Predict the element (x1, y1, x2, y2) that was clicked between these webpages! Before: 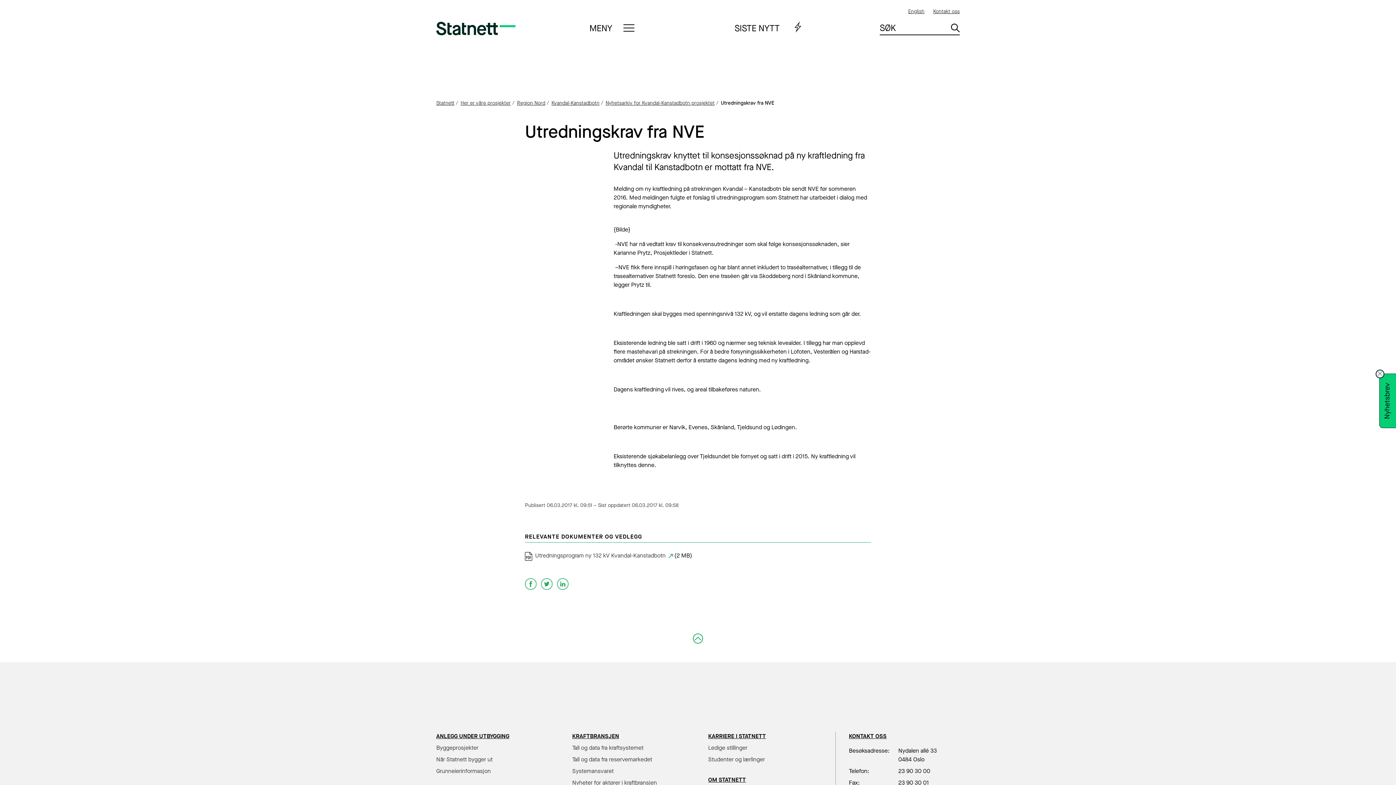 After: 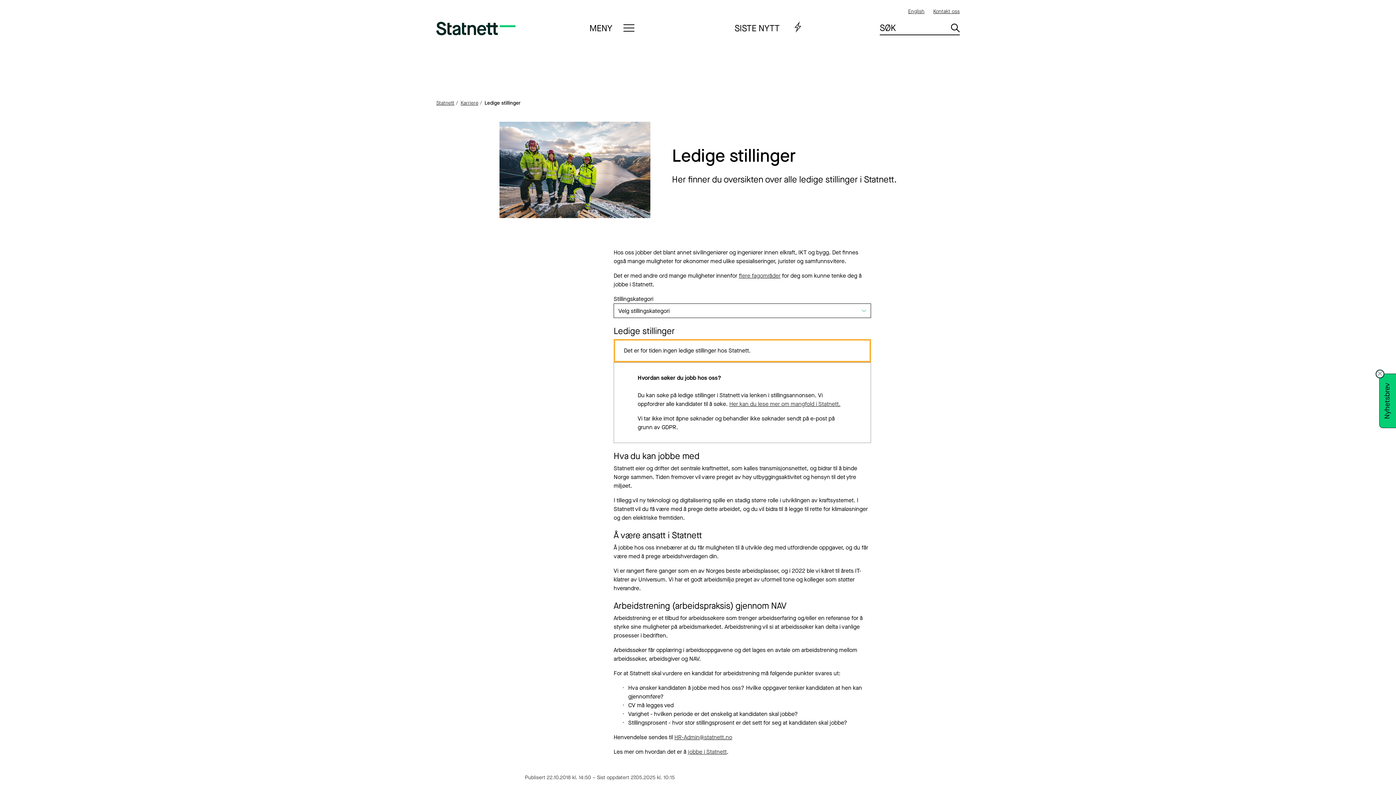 Action: bbox: (708, 744, 747, 752) label: Ledige stillinger